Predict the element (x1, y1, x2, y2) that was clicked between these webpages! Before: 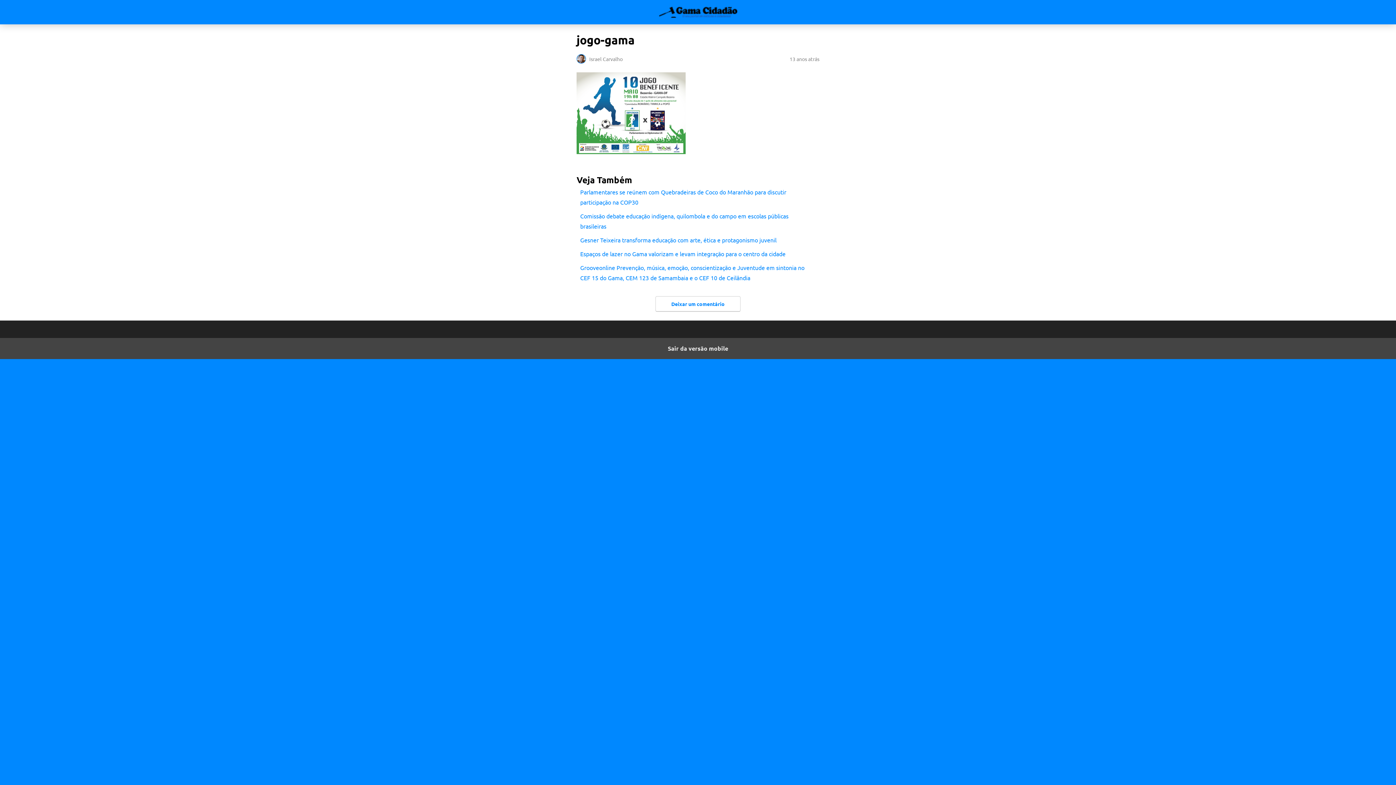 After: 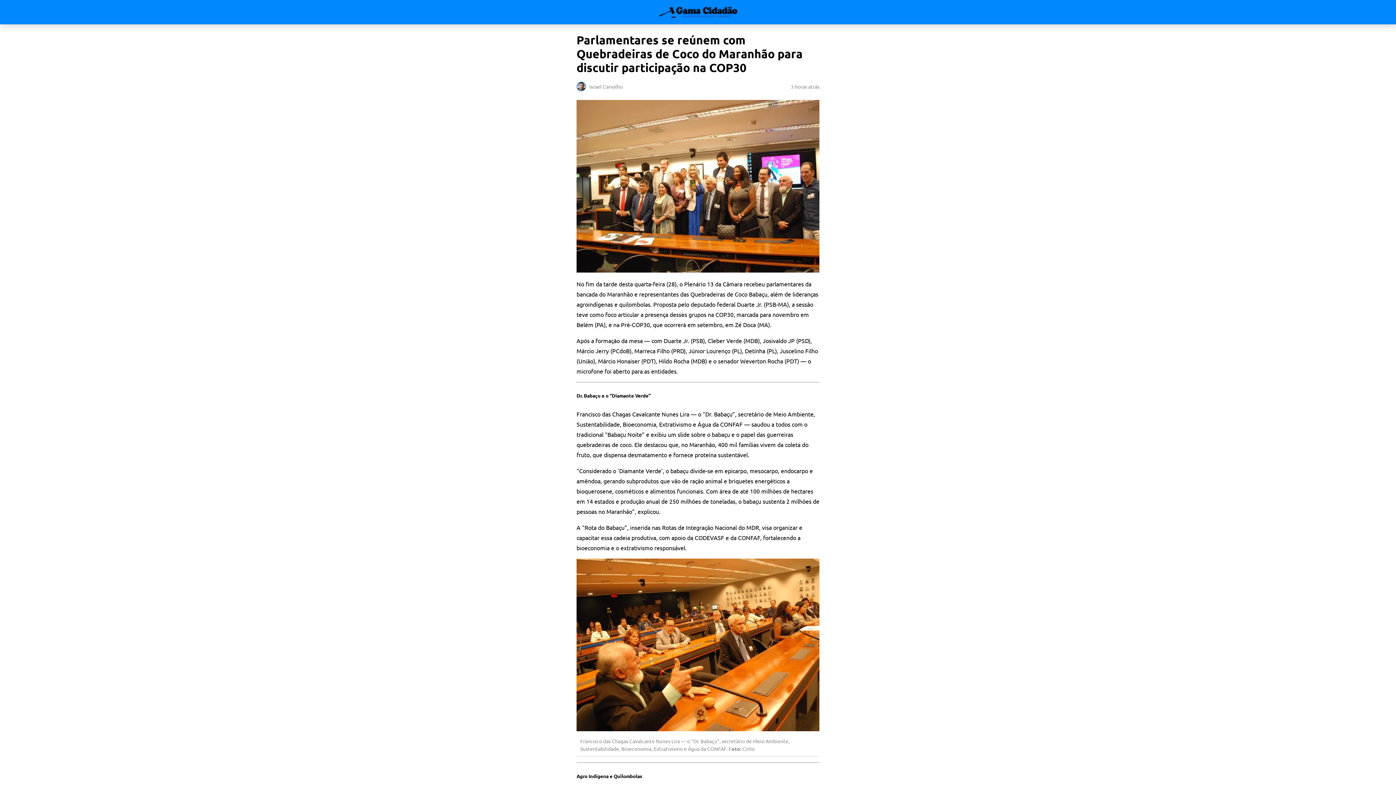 Action: bbox: (576, 185, 819, 209) label: Parlamentares se reúnem com Quebradeiras de Coco do Maranhão para discutir participação na COP30